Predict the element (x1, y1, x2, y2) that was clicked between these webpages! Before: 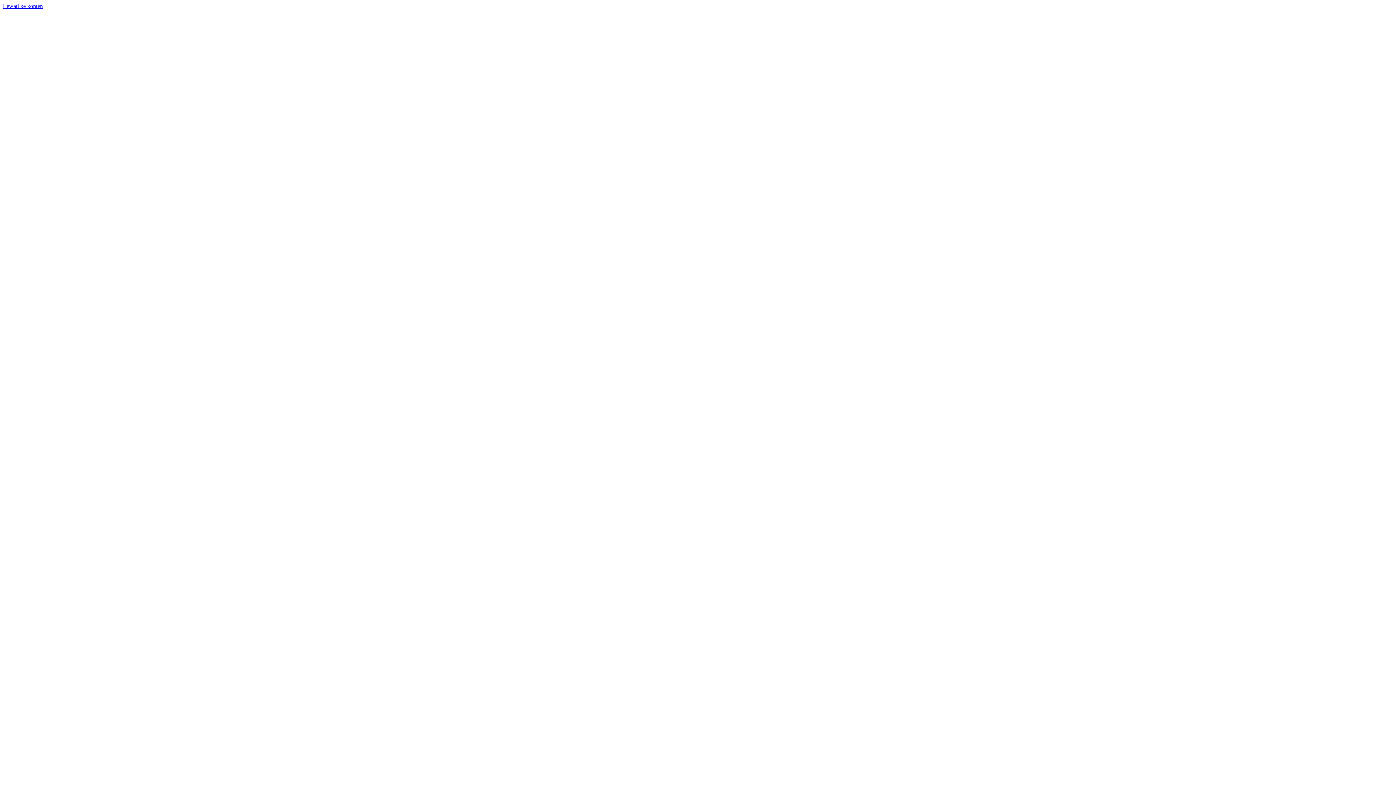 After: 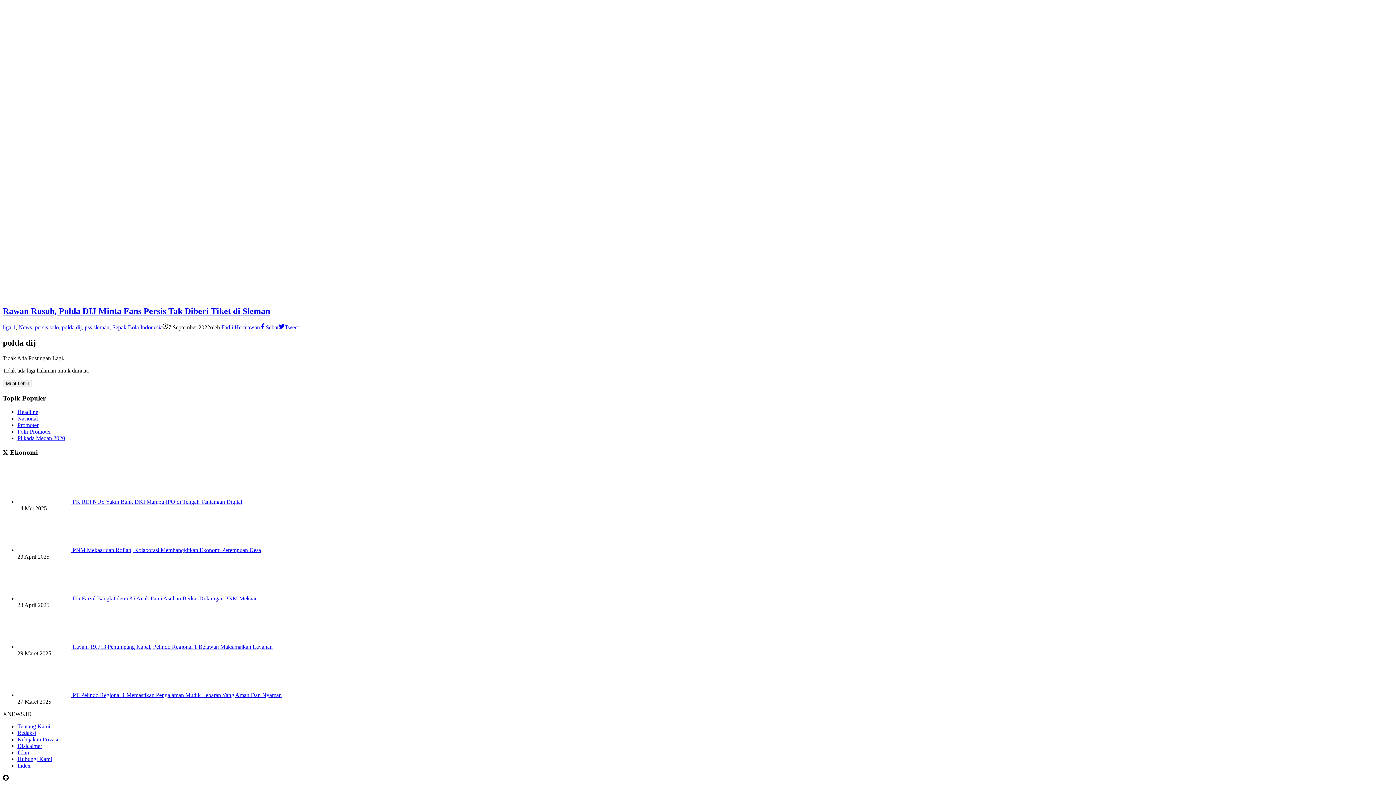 Action: label: Lewati ke konten bbox: (2, 2, 42, 9)